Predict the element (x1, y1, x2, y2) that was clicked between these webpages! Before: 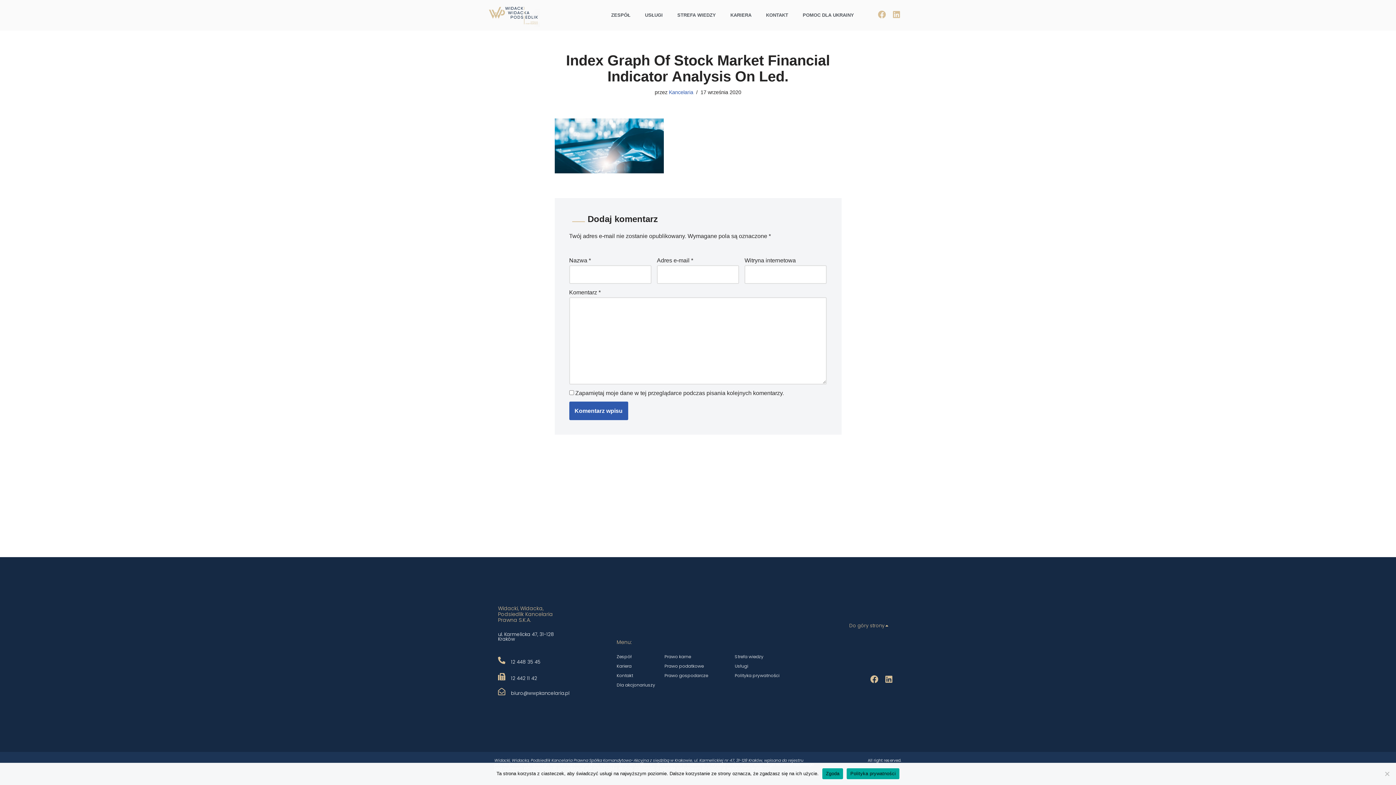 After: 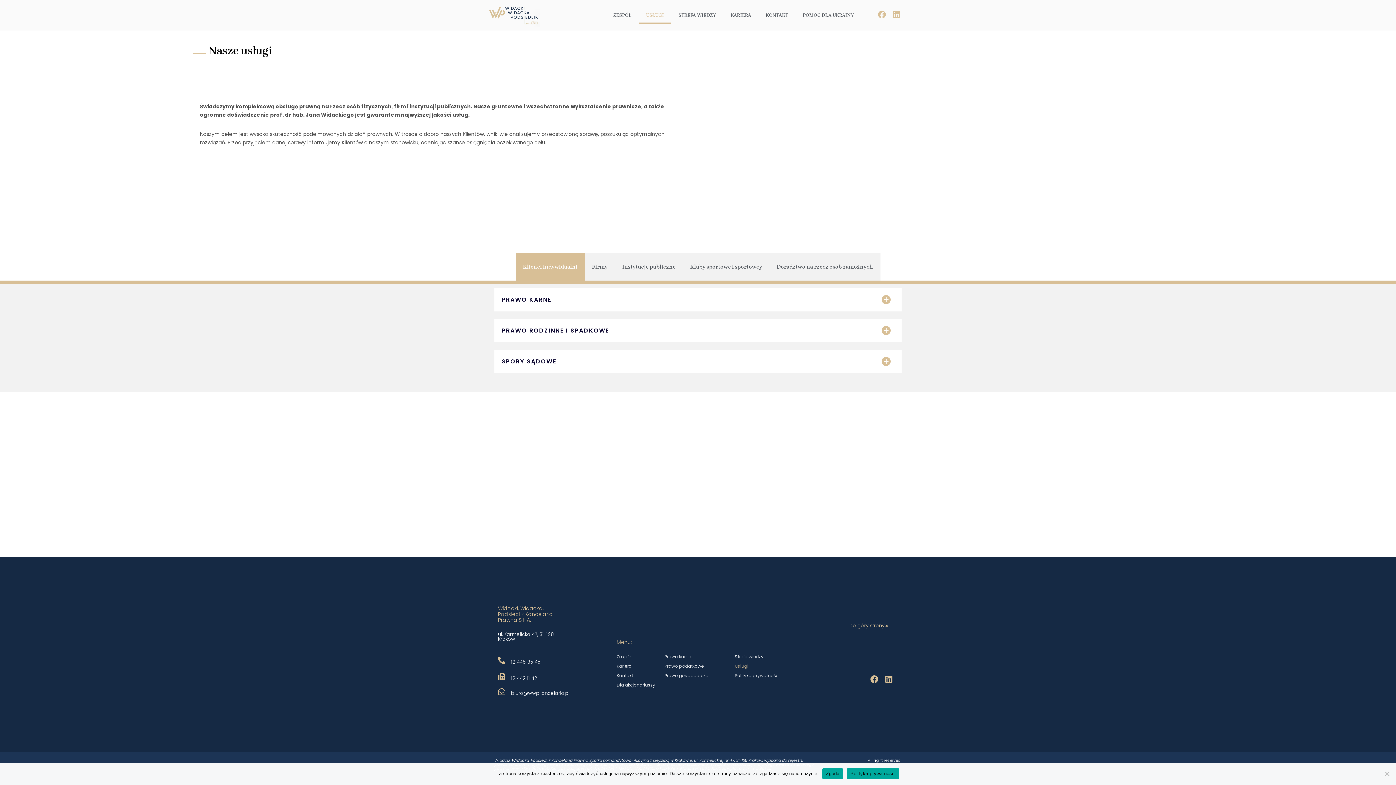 Action: label: USŁUGI bbox: (637, 6, 670, 23)